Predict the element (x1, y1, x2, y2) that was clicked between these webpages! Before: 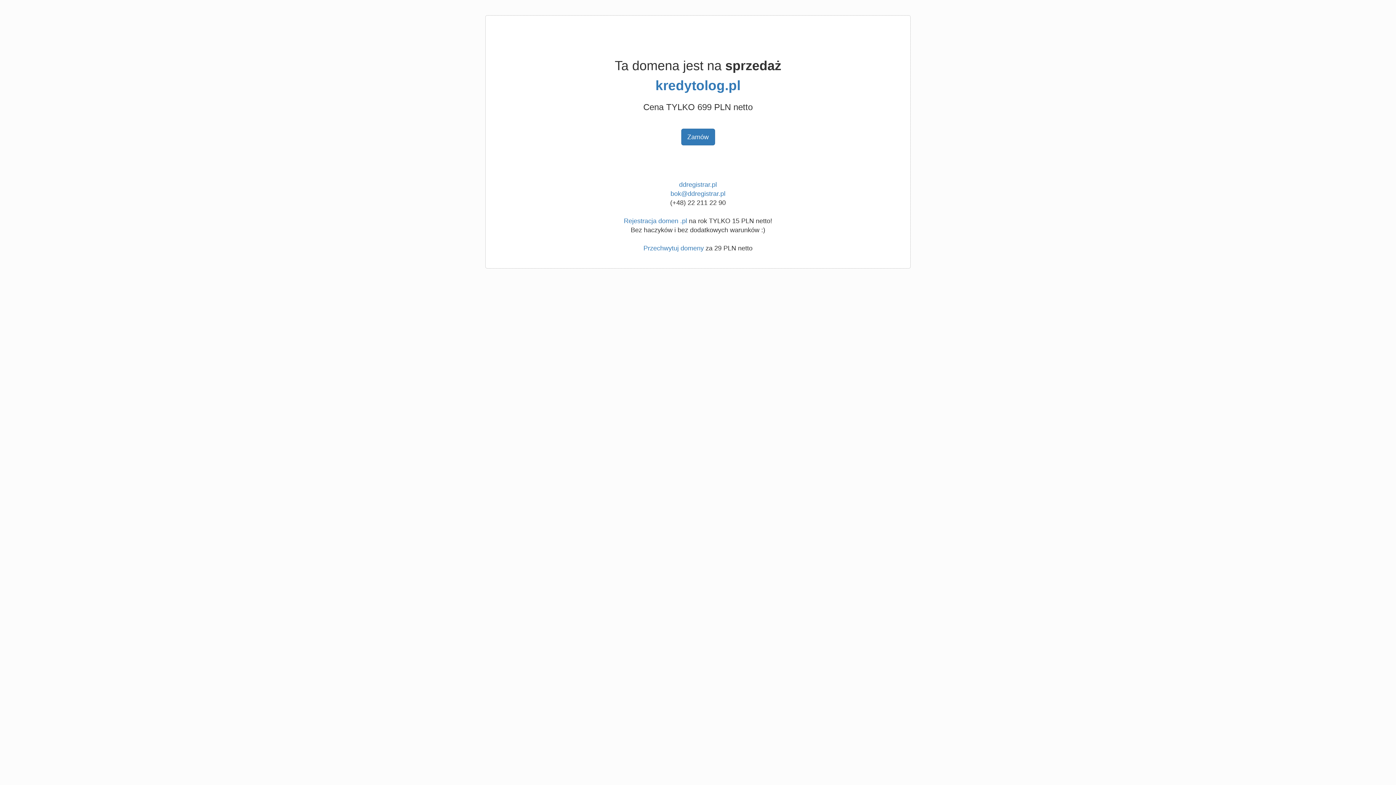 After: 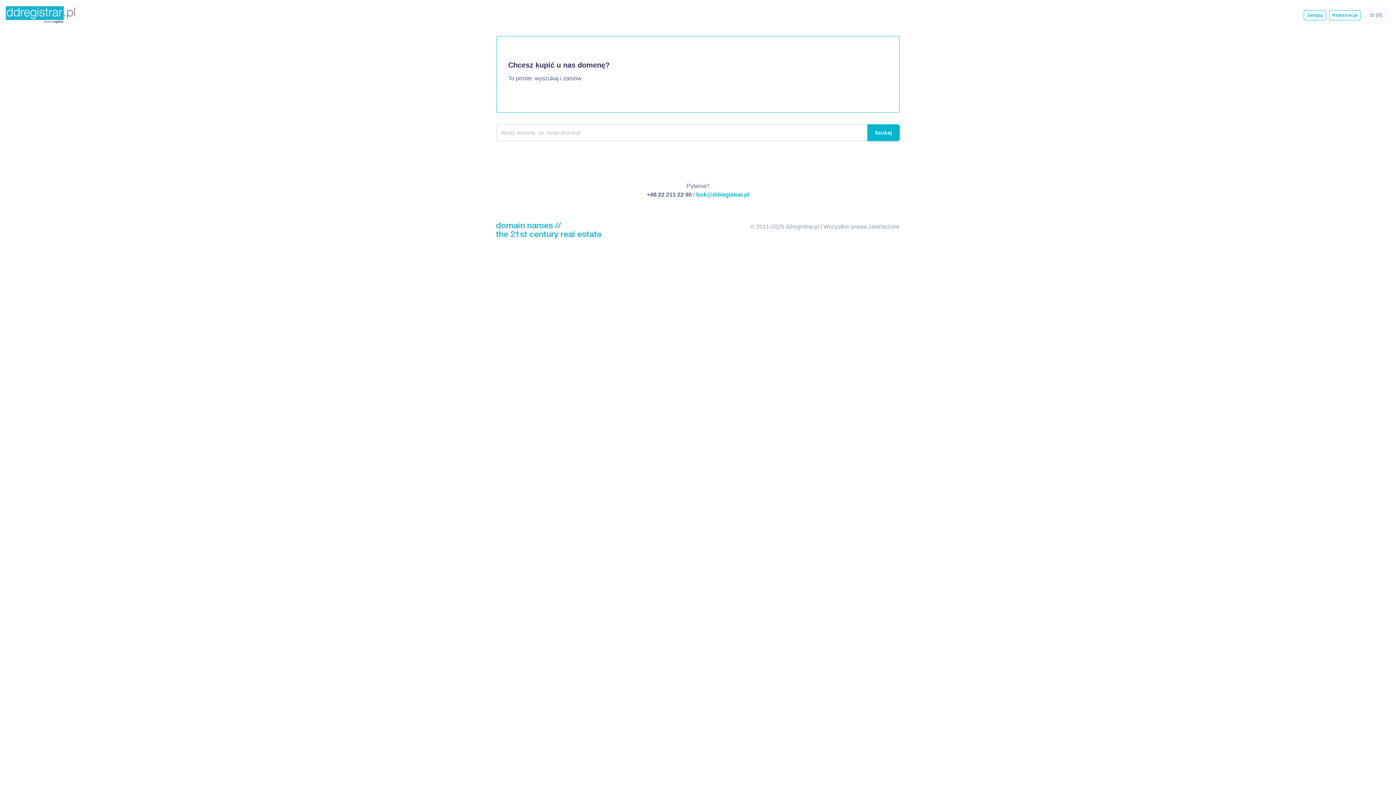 Action: bbox: (624, 217, 687, 224) label: Rejestracja domen .pl